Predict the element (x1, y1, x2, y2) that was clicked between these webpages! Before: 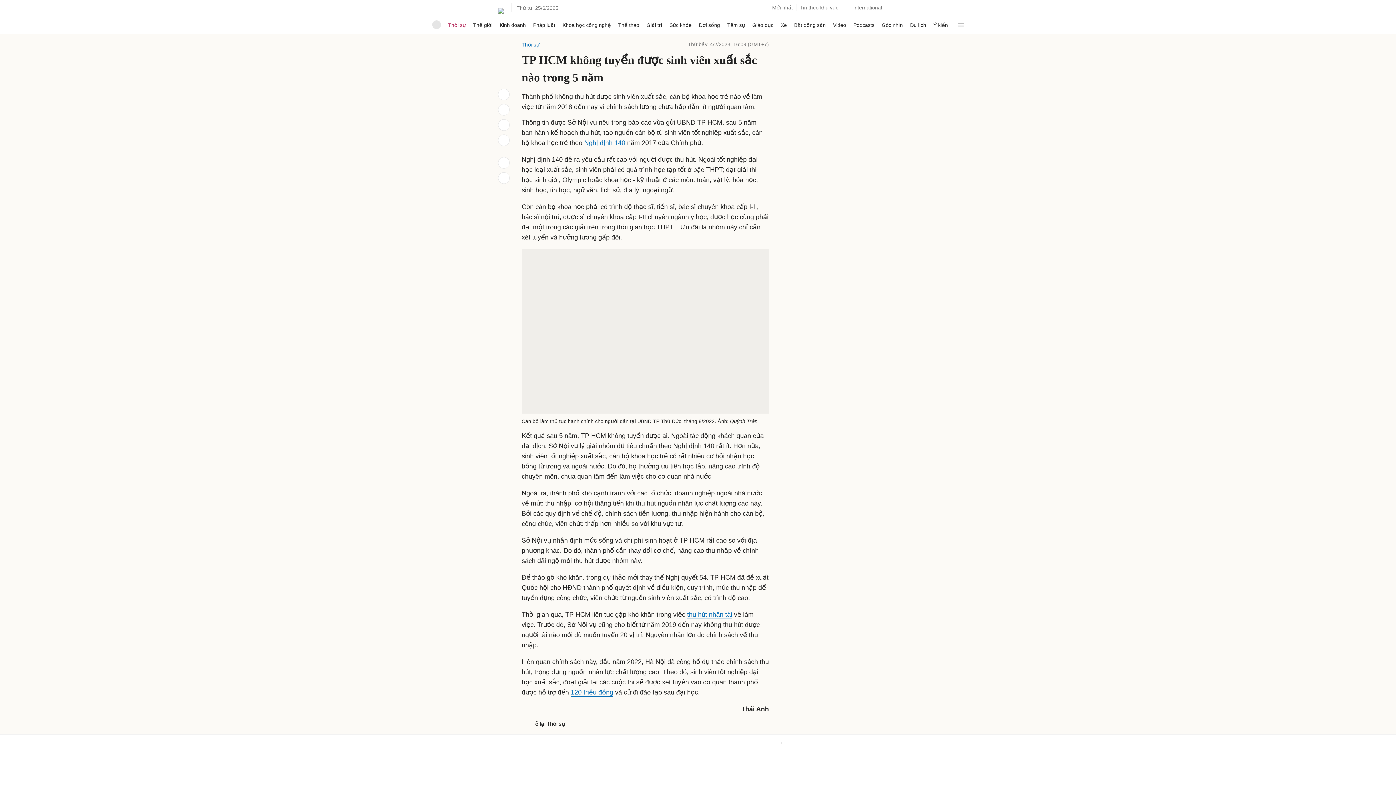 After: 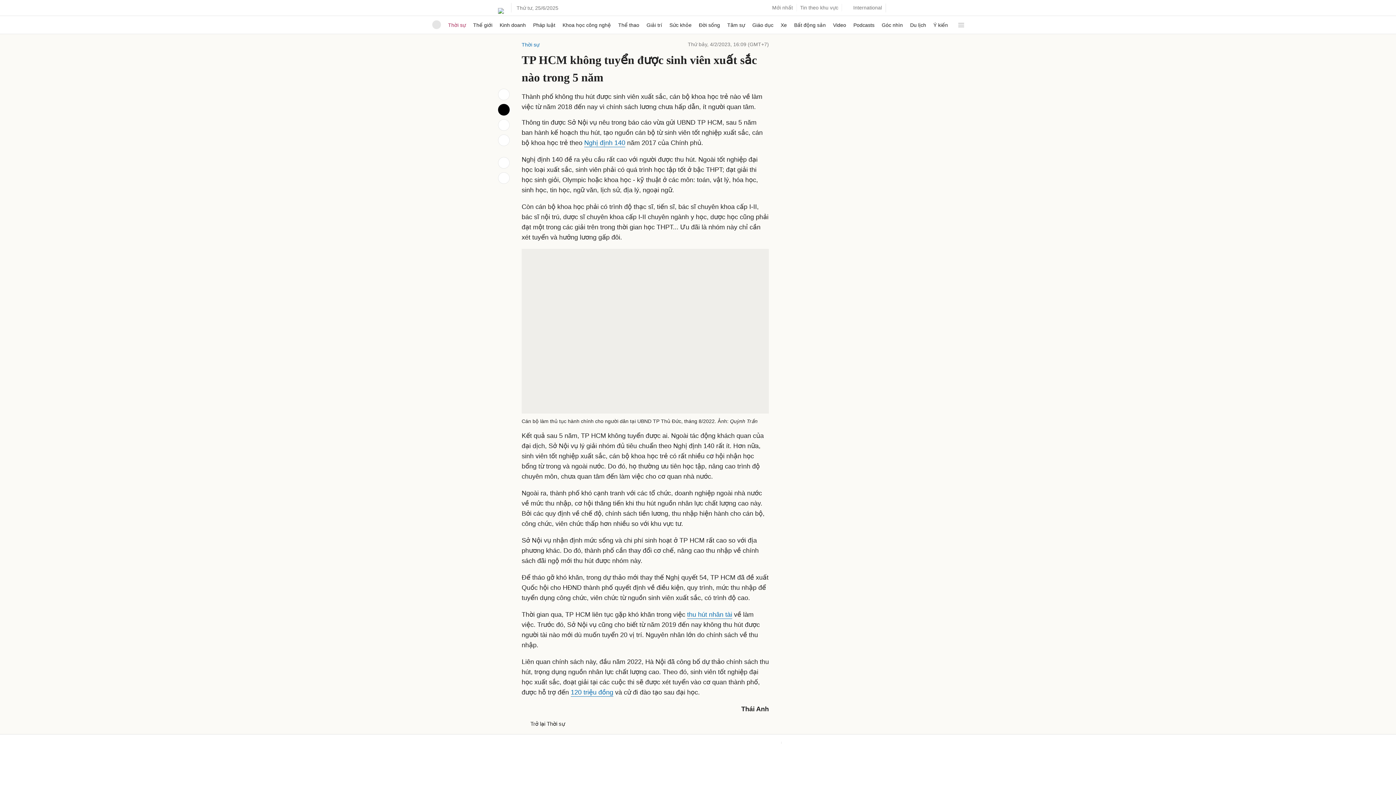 Action: bbox: (498, 202, 509, 213)